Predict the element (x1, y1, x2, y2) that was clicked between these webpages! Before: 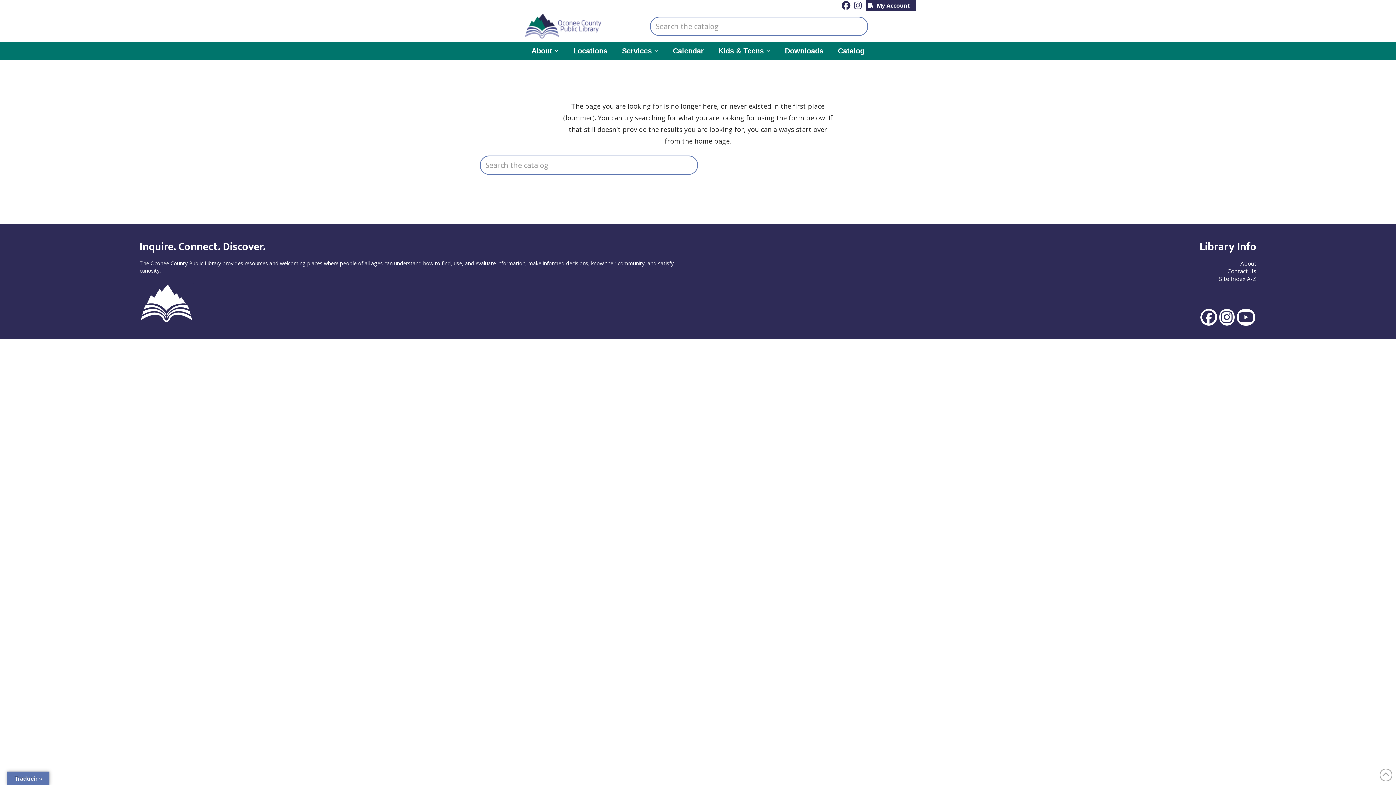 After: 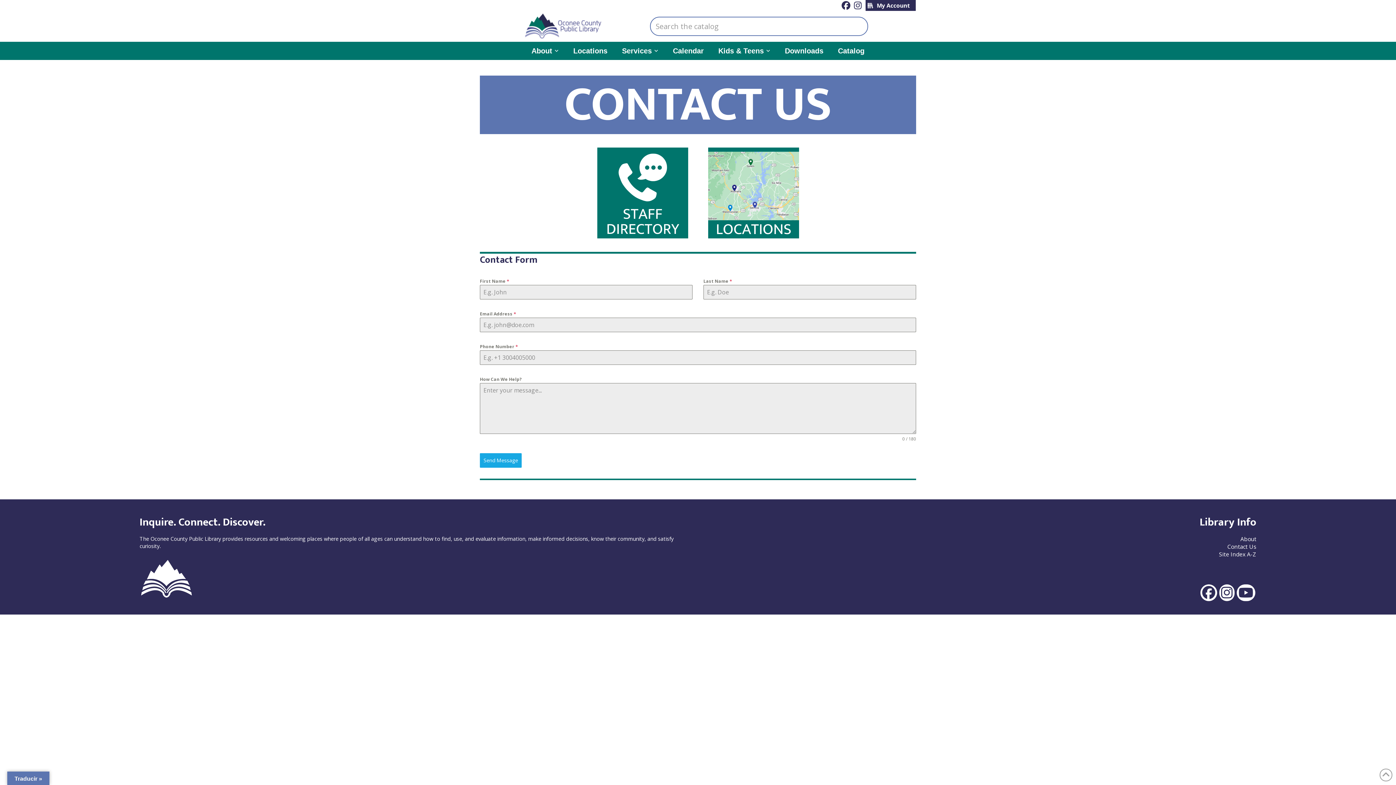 Action: bbox: (1227, 267, 1256, 275) label: Contact Us